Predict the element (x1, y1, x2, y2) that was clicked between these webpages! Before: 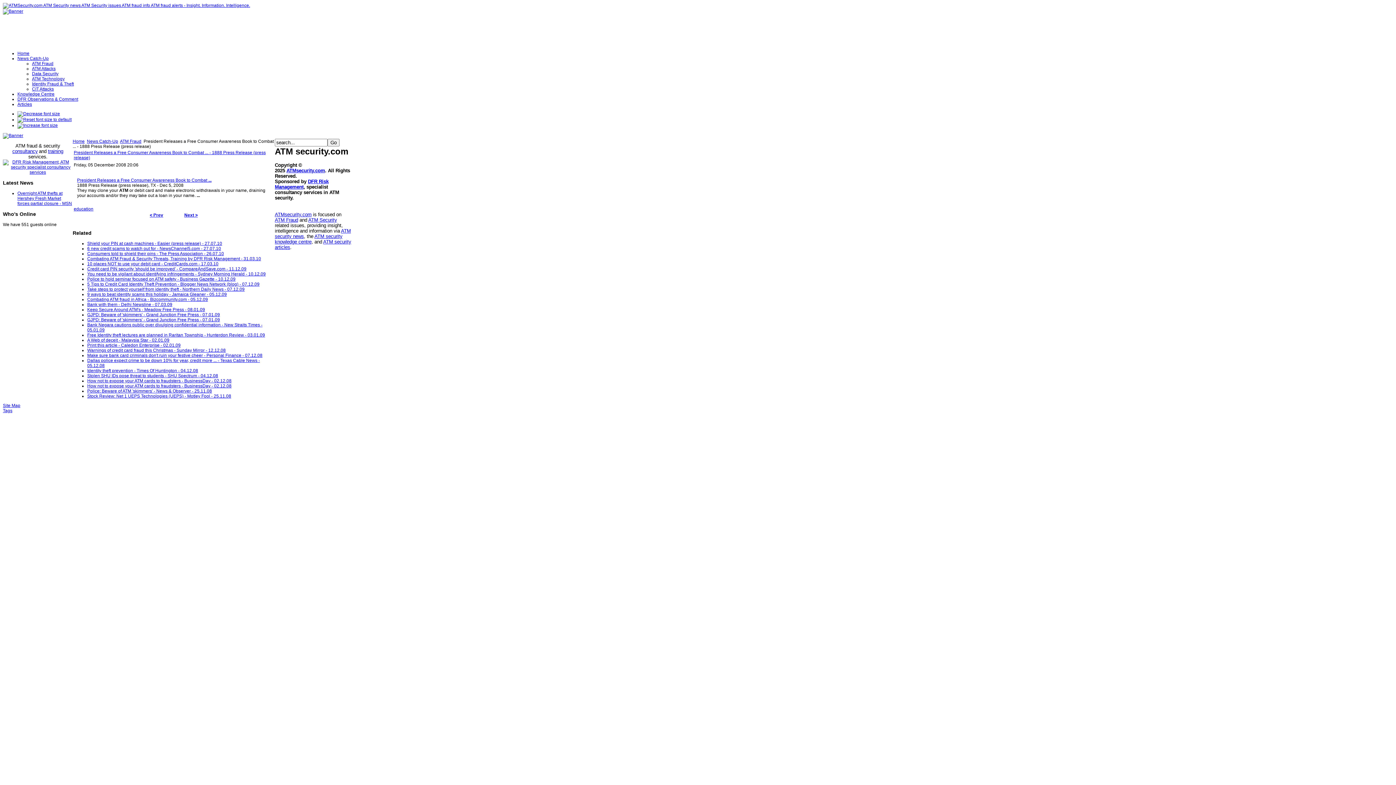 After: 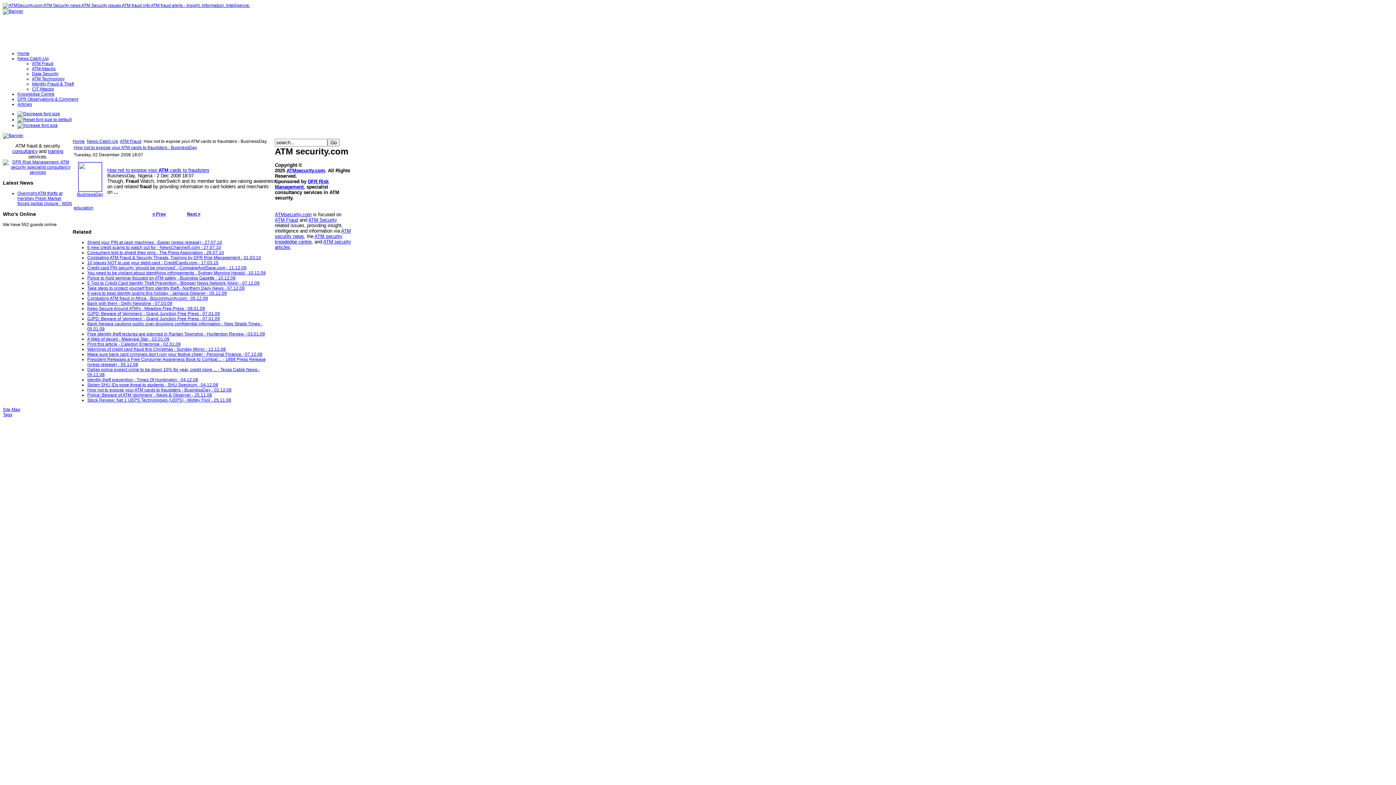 Action: bbox: (87, 378, 231, 383) label: How not to expose your ATM cards to fraudsters - BusinessDay - 02.12.08